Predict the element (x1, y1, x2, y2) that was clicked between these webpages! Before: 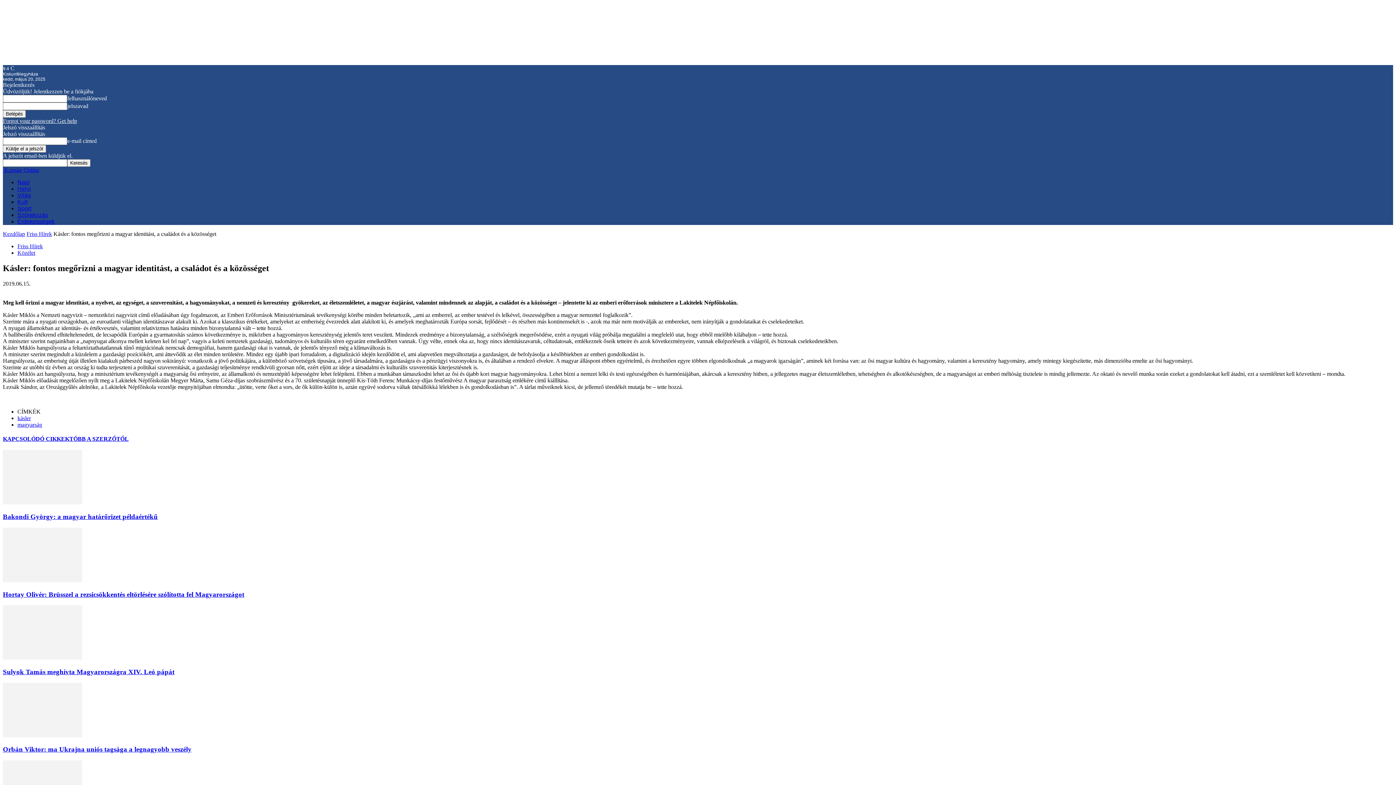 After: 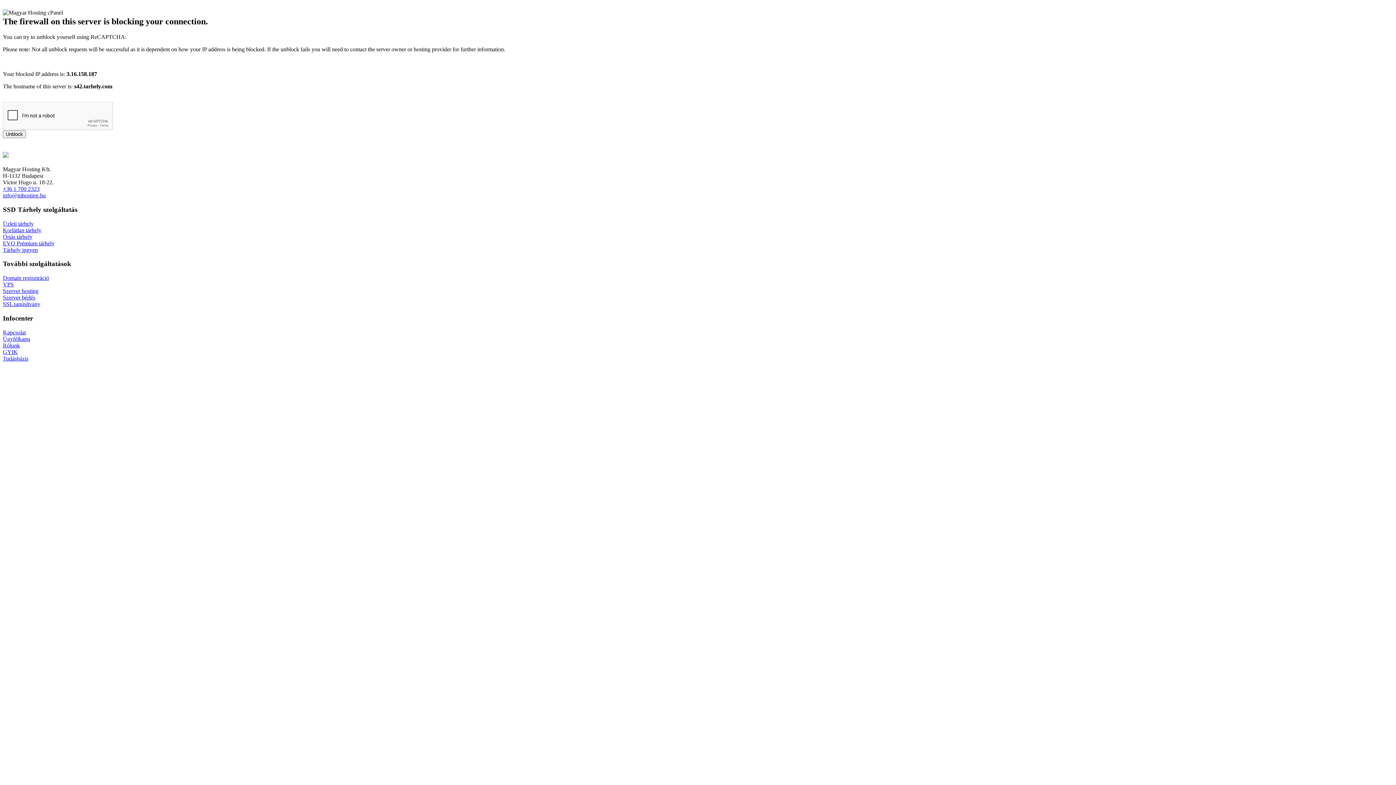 Action: label: Kult bbox: (17, 198, 27, 205)